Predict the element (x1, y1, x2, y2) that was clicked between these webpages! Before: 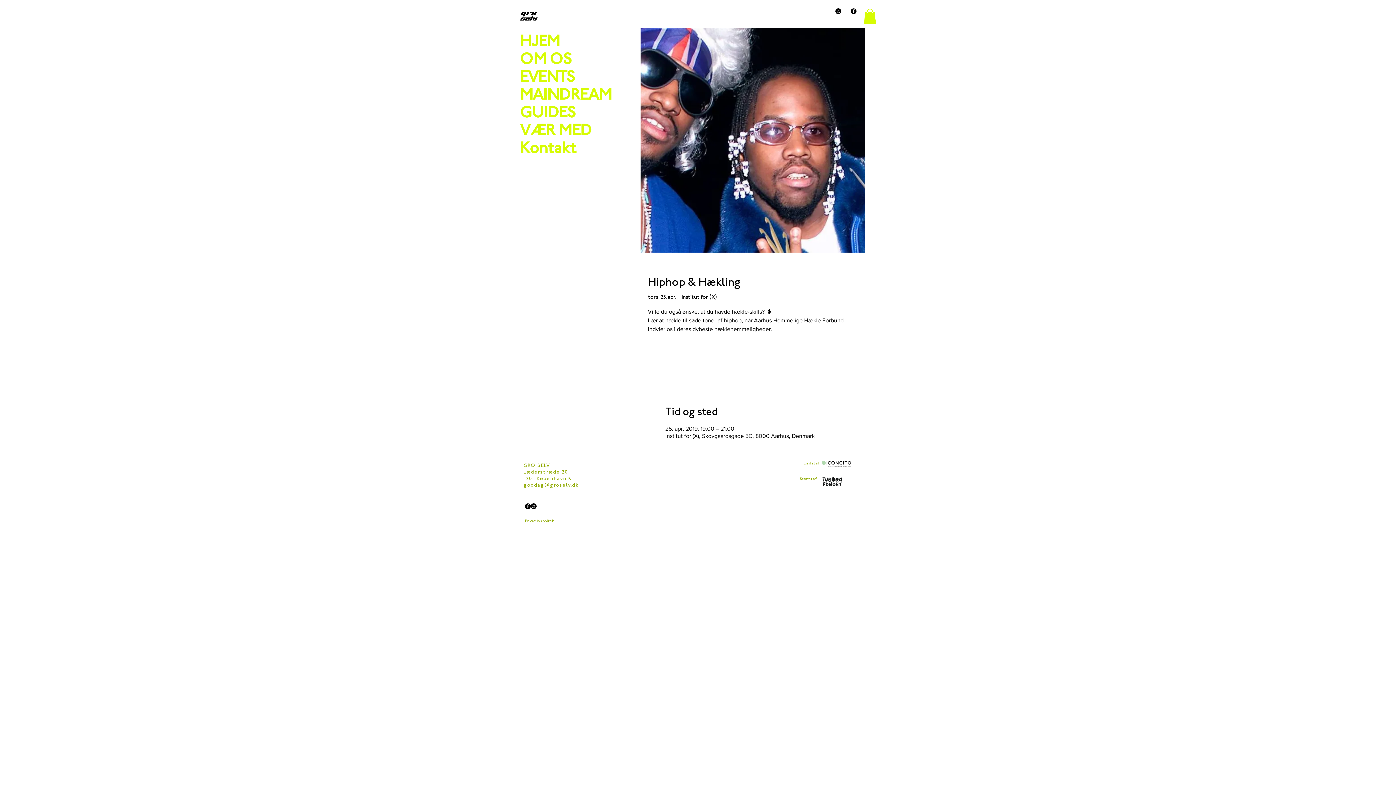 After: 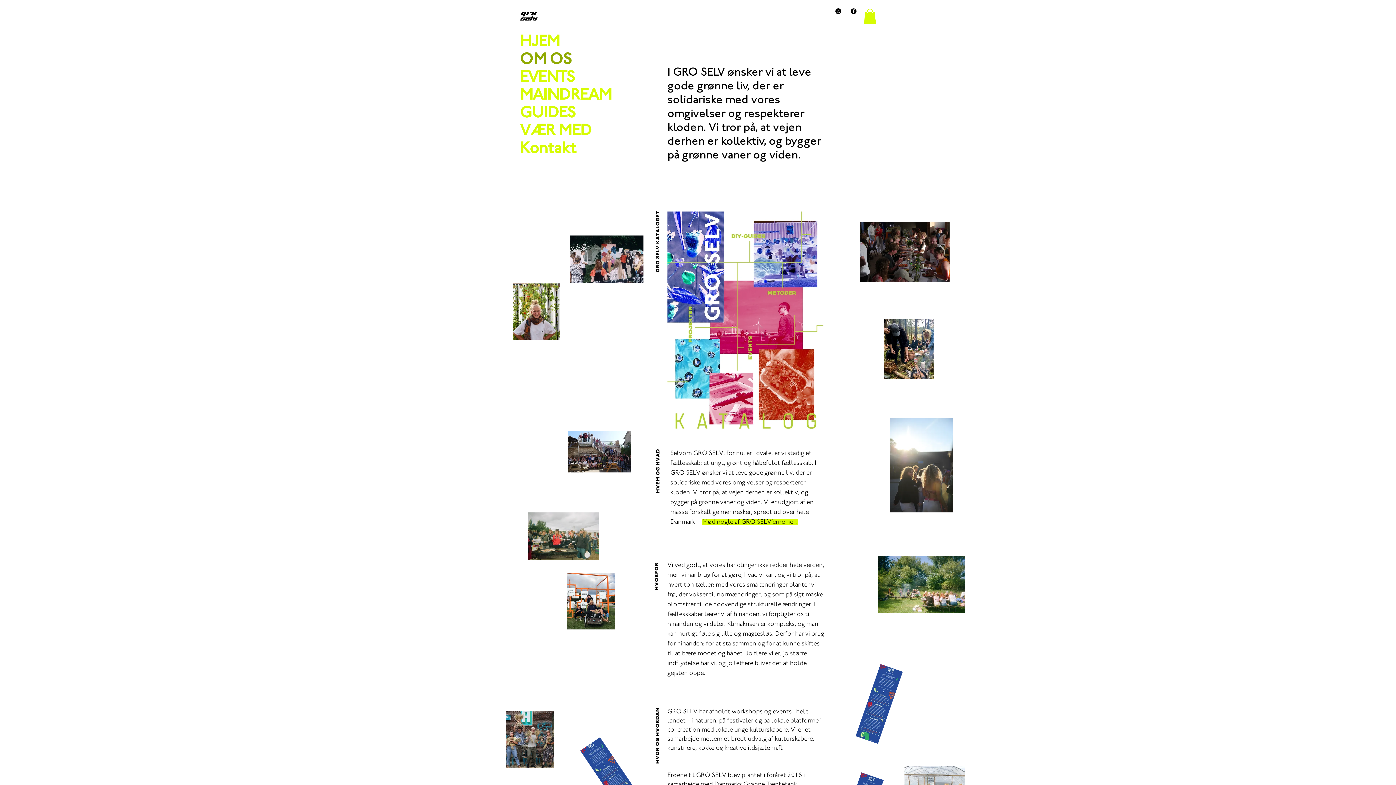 Action: bbox: (520, 51, 649, 69) label: OM OS